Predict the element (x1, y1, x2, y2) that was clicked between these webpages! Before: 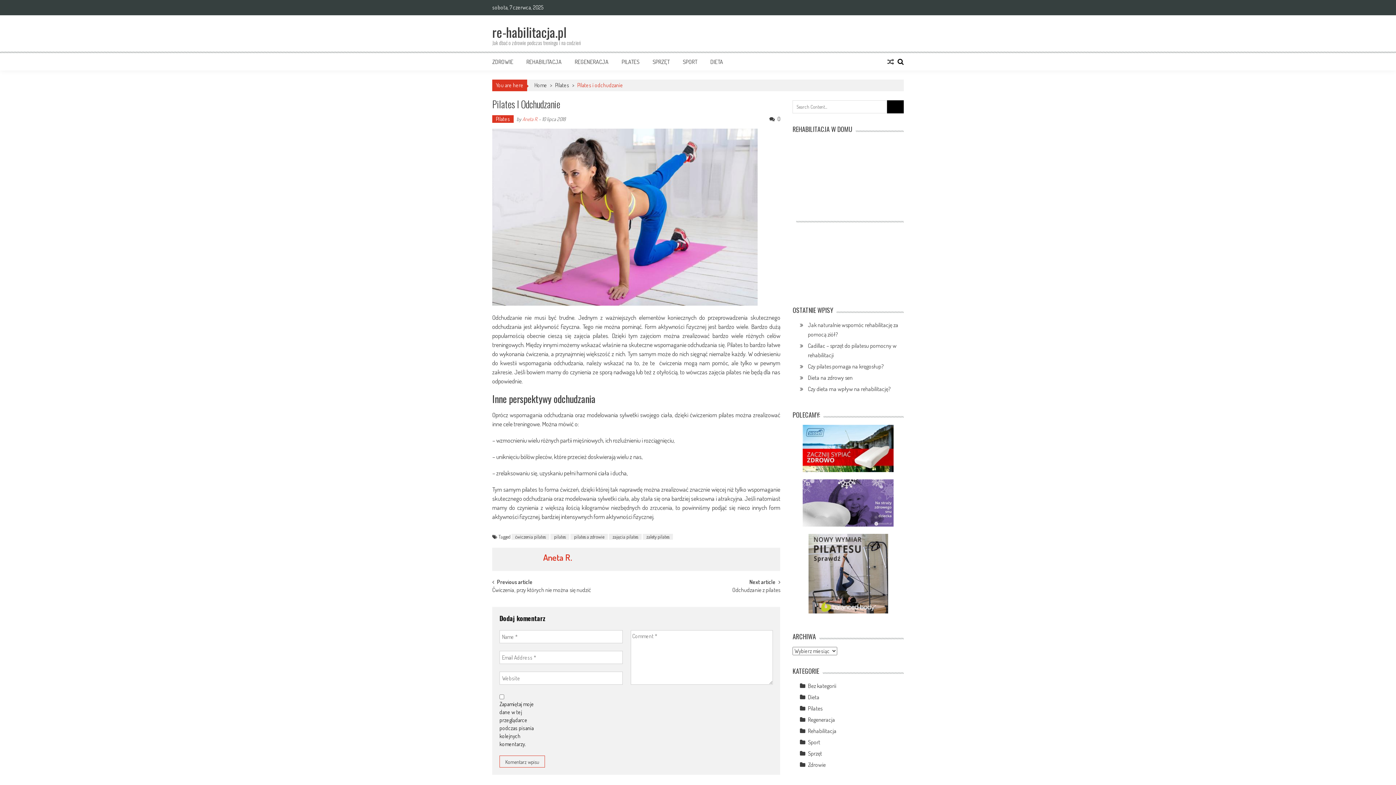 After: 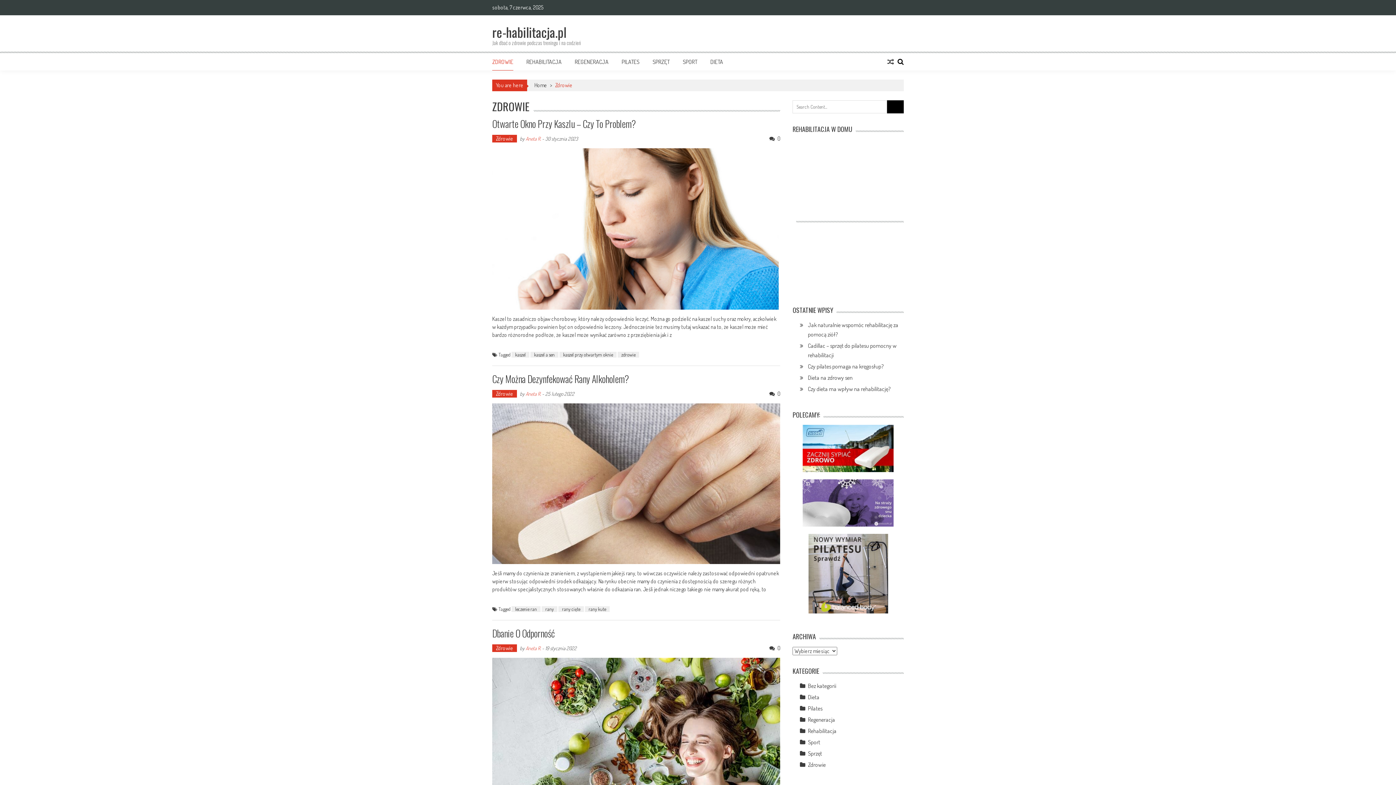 Action: bbox: (492, 58, 513, 65) label: ZDROWIE